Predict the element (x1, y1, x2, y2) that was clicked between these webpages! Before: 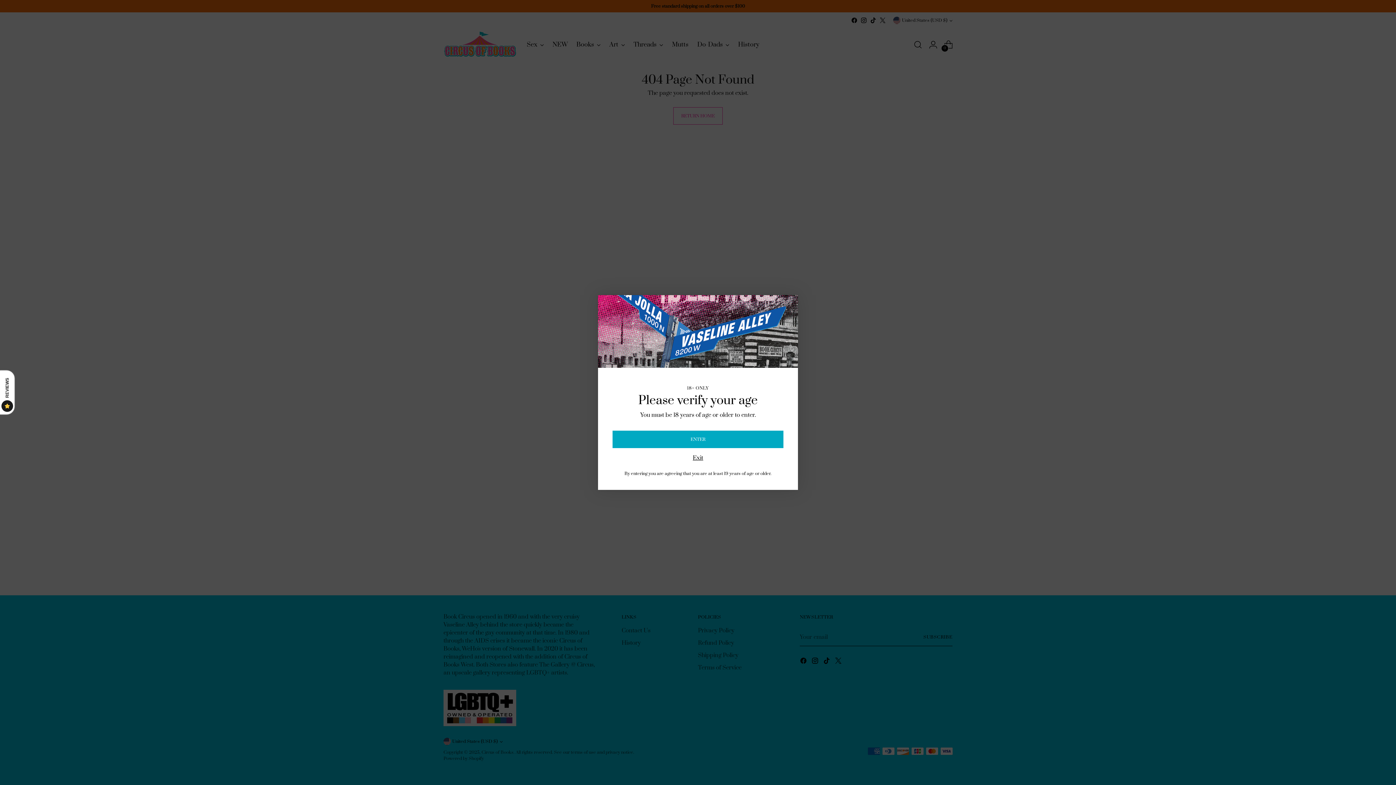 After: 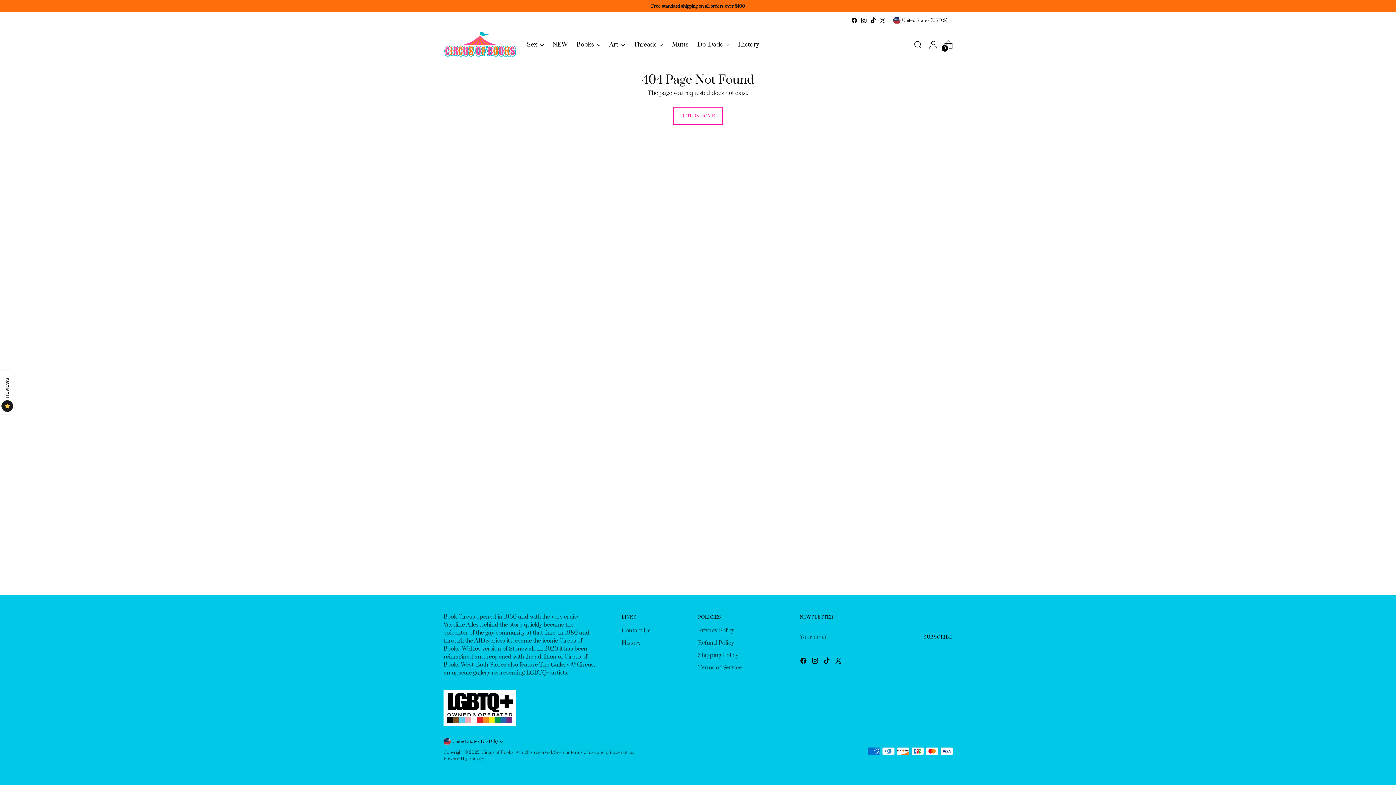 Action: bbox: (612, 430, 783, 448) label: ENTER